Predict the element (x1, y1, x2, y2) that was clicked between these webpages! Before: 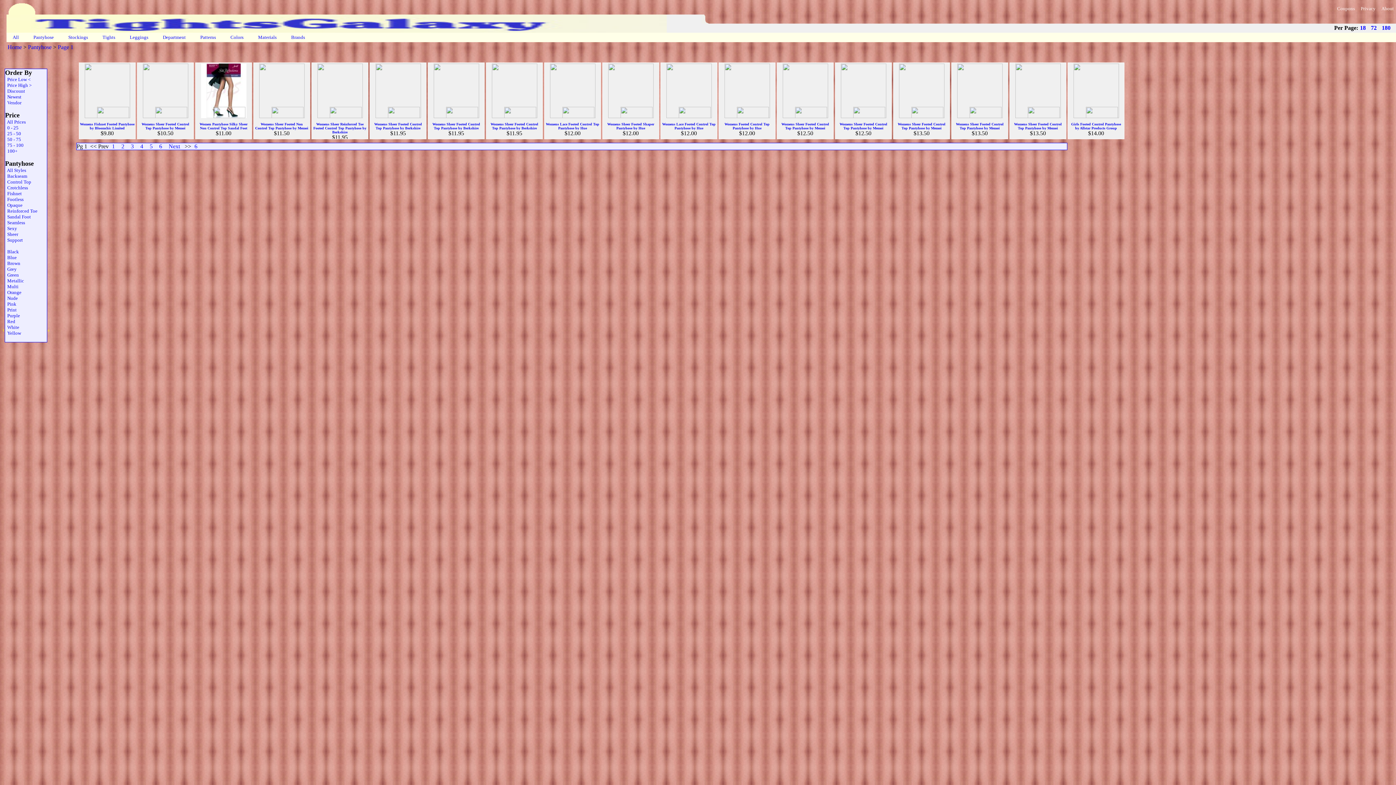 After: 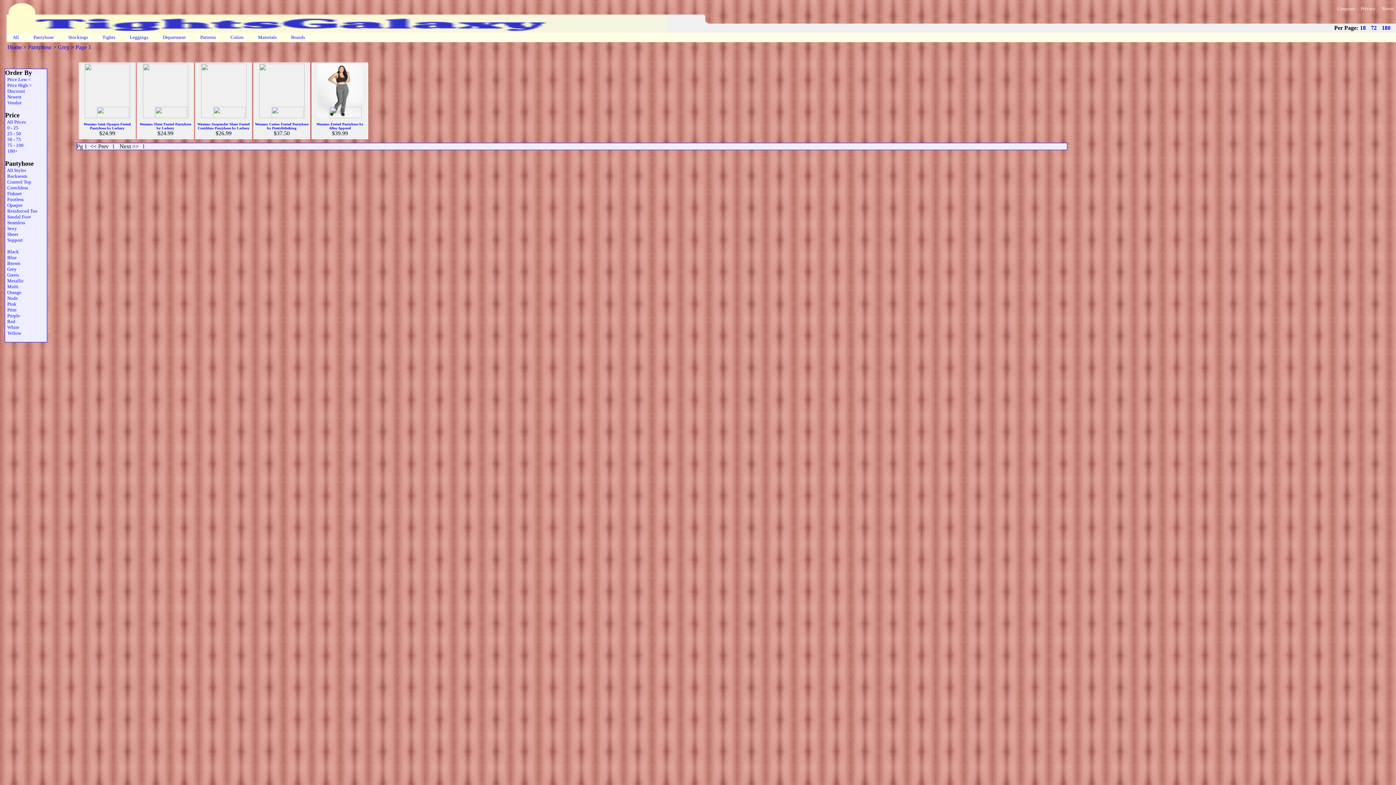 Action: label:   Grey bbox: (5, 266, 45, 272)